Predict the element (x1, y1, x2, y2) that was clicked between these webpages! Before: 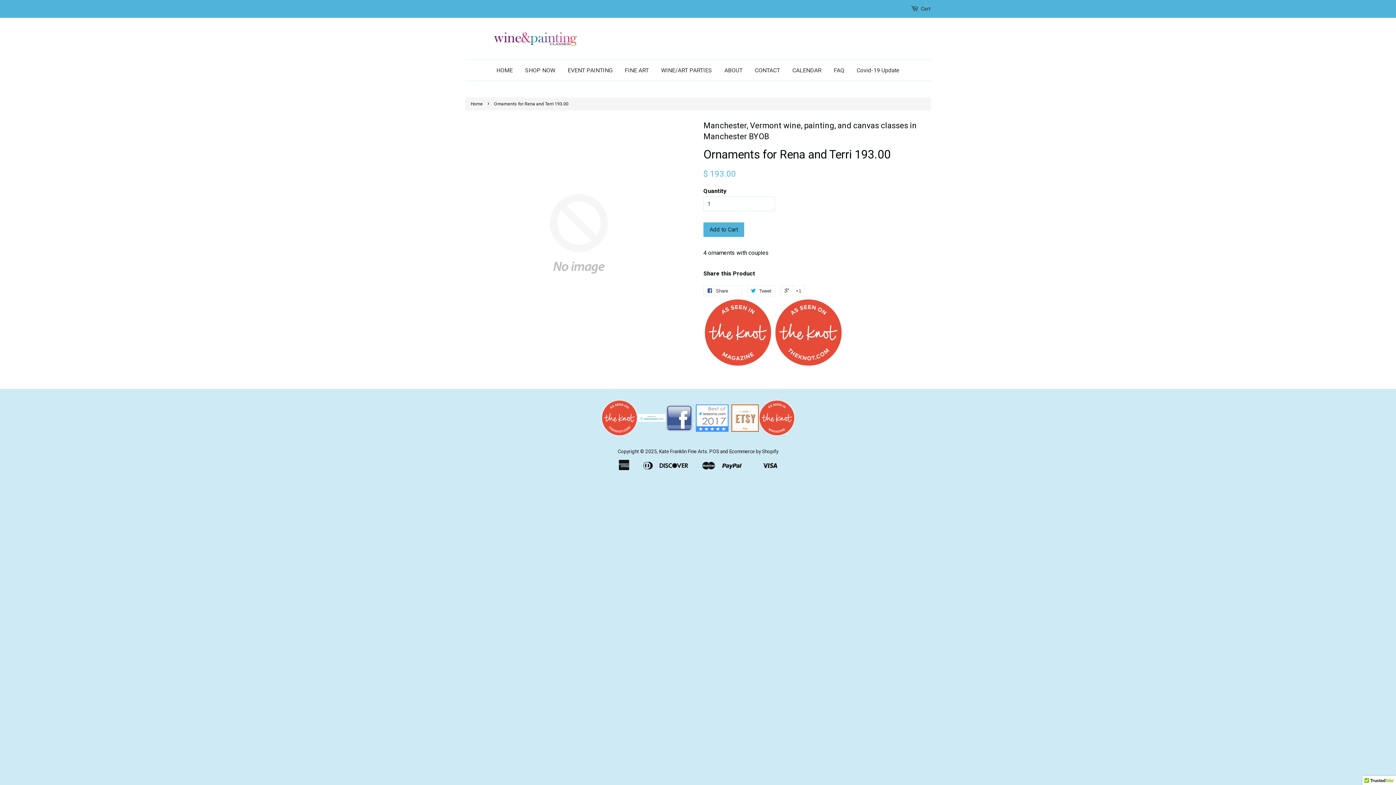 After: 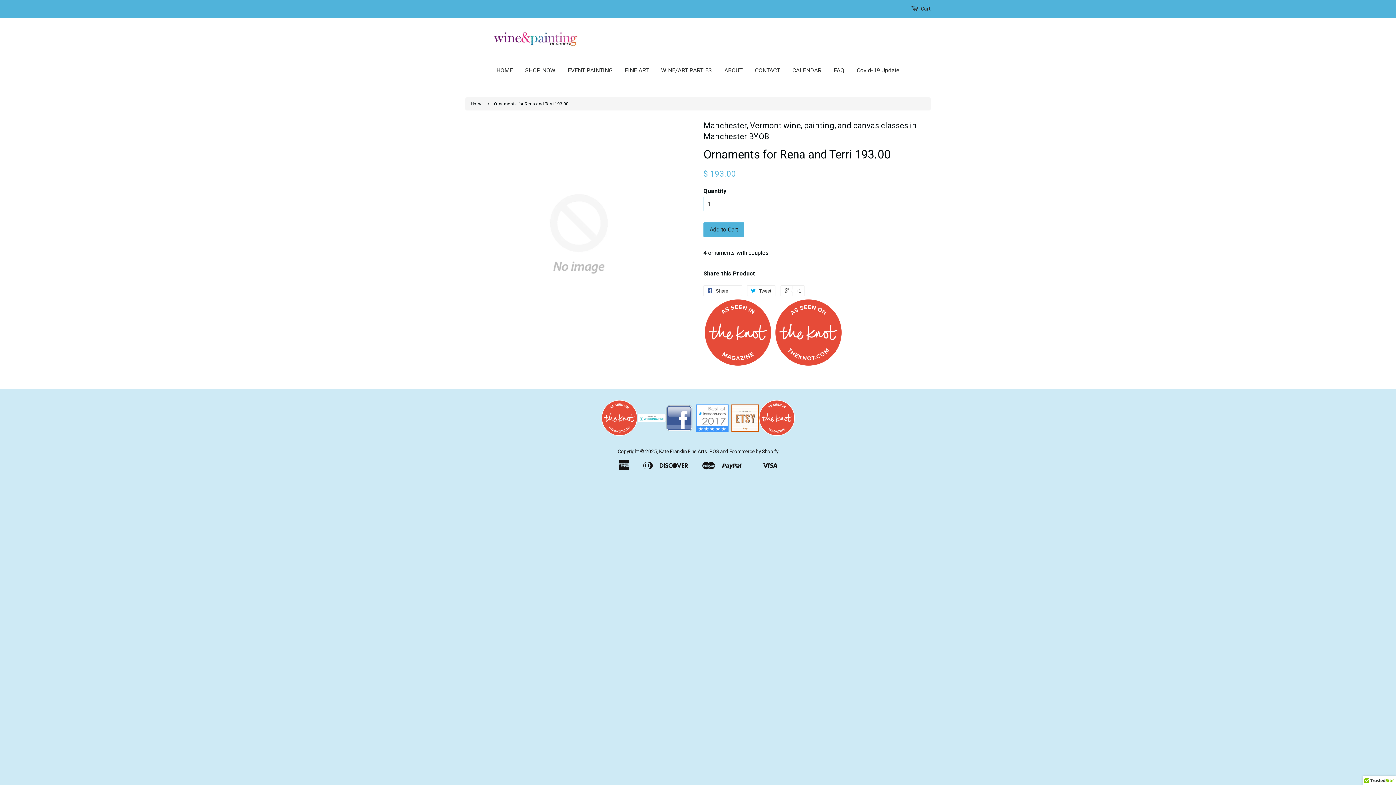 Action: bbox: (774, 328, 843, 335)